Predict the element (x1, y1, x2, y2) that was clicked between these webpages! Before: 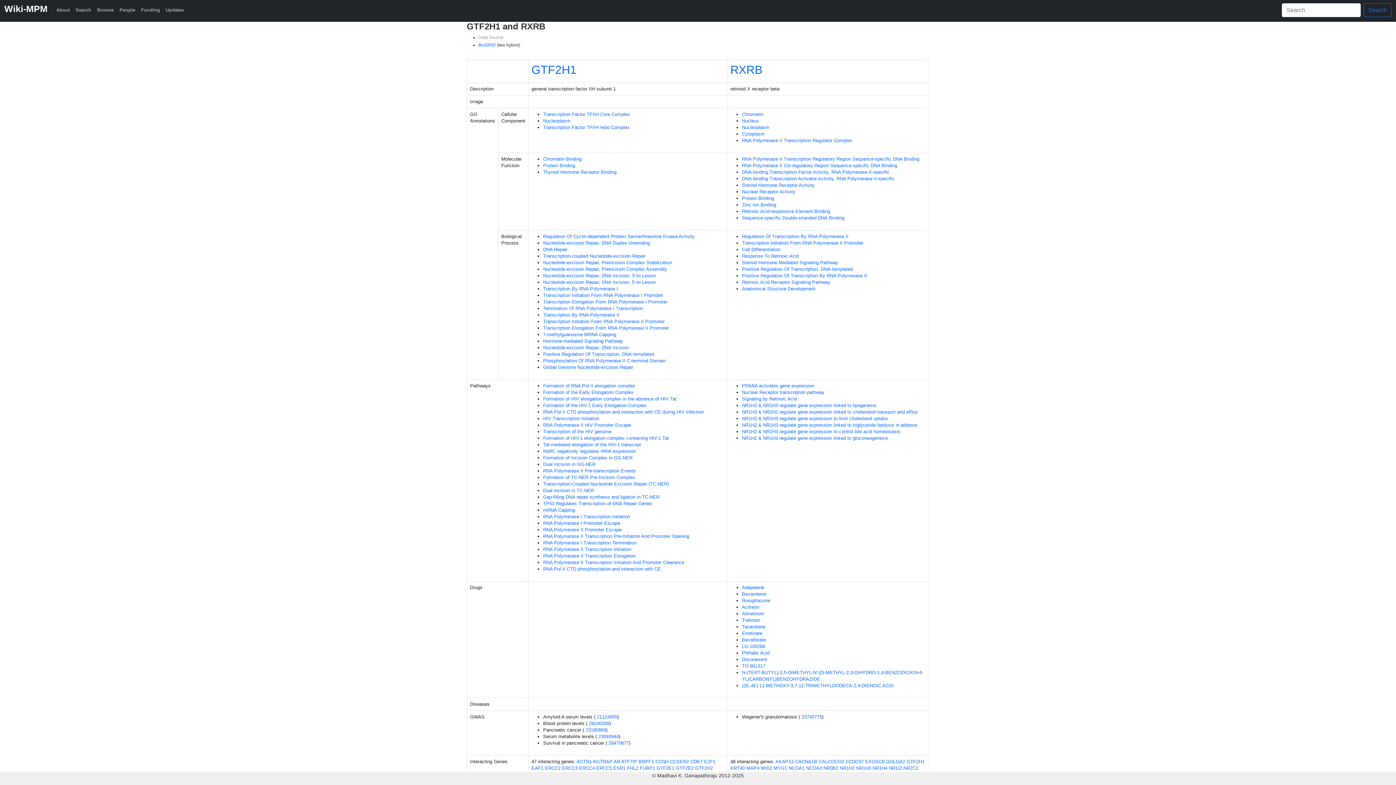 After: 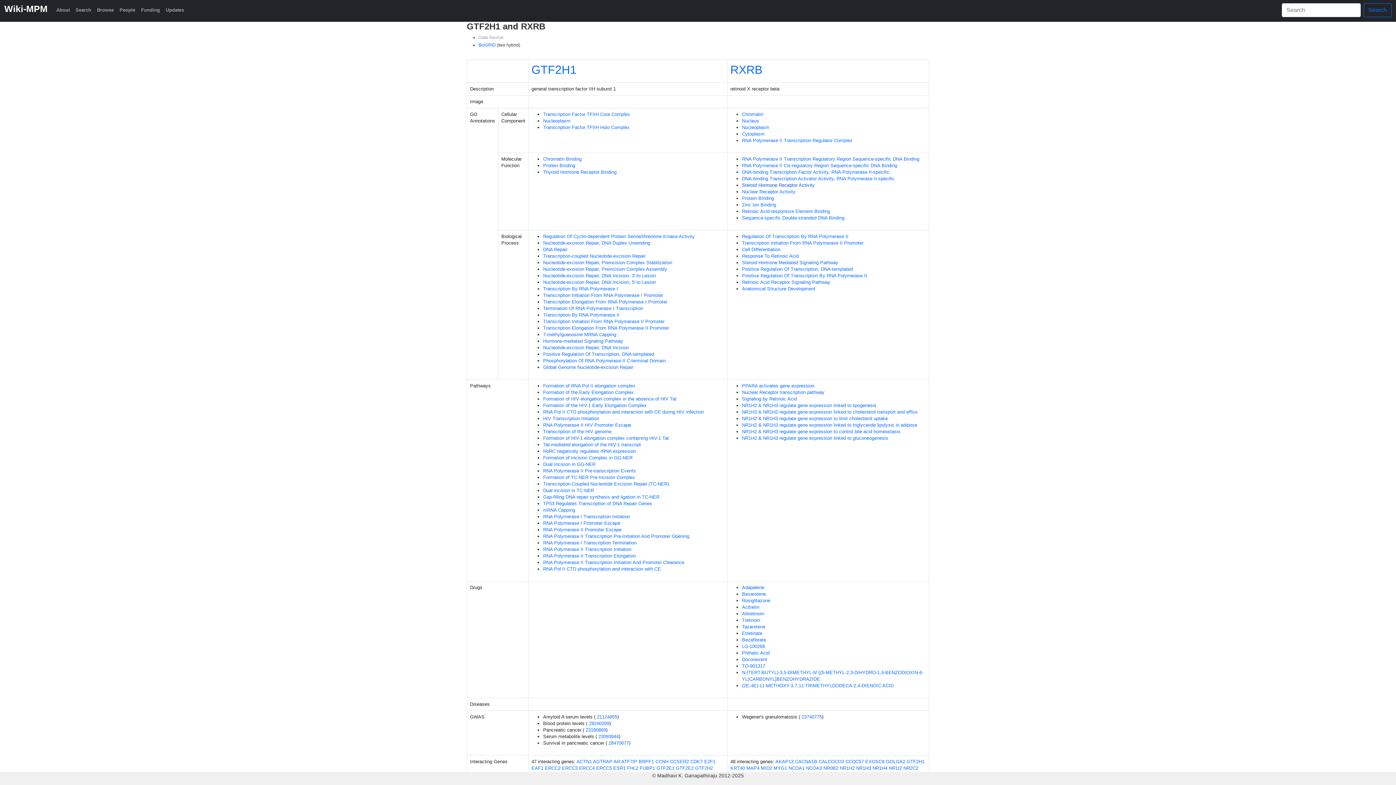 Action: label: Steroid Hormone Receptor Activity bbox: (742, 182, 814, 188)